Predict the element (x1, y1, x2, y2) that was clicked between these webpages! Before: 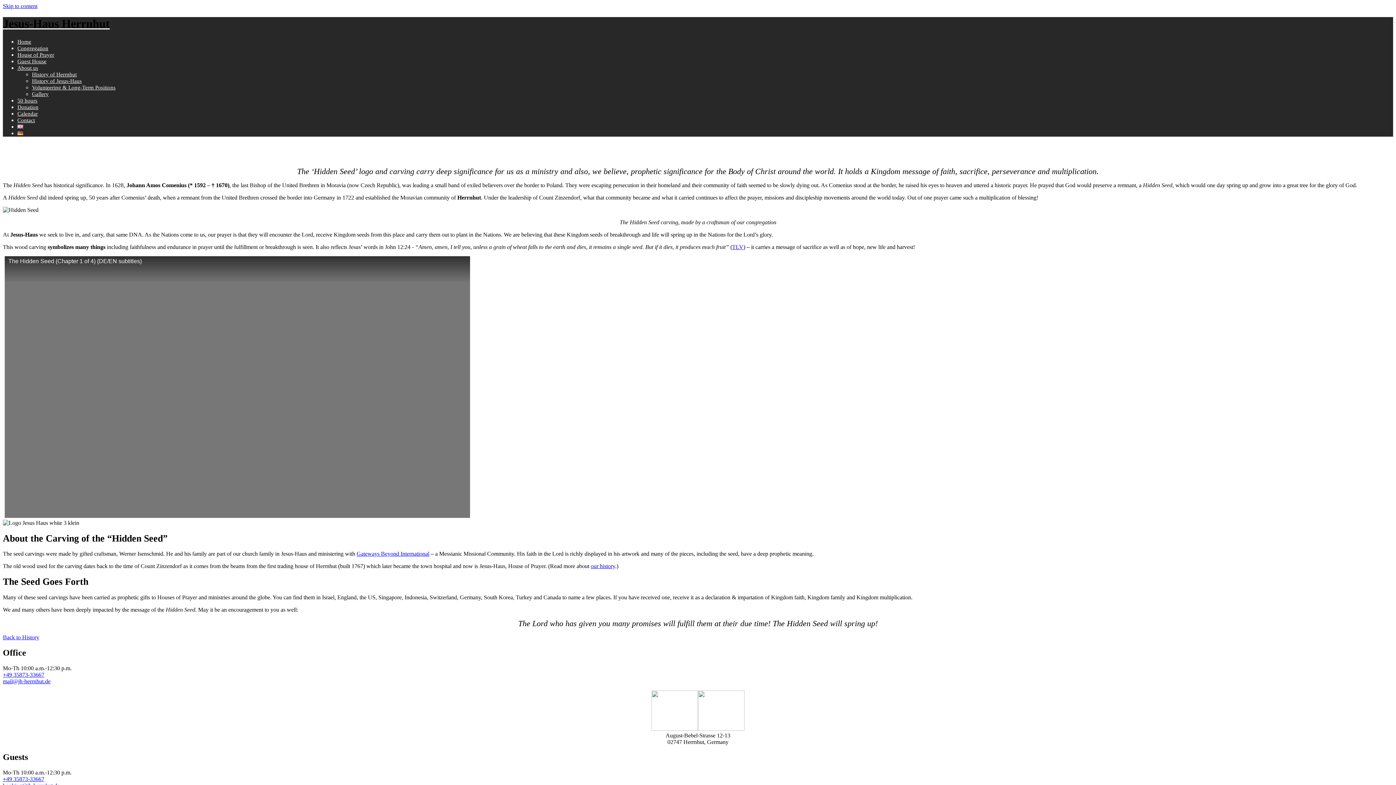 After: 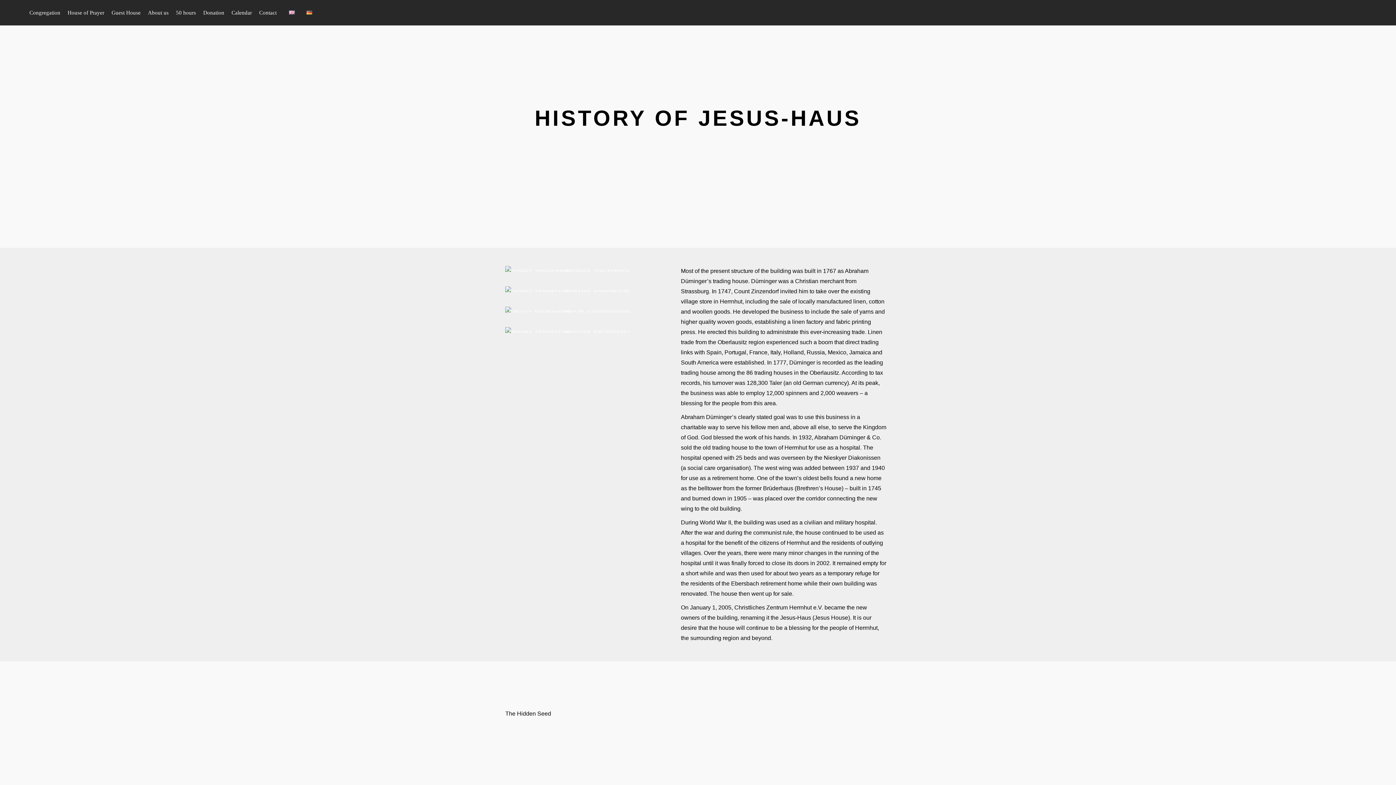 Action: label: History of Jesus-Haus bbox: (32, 78, 81, 83)